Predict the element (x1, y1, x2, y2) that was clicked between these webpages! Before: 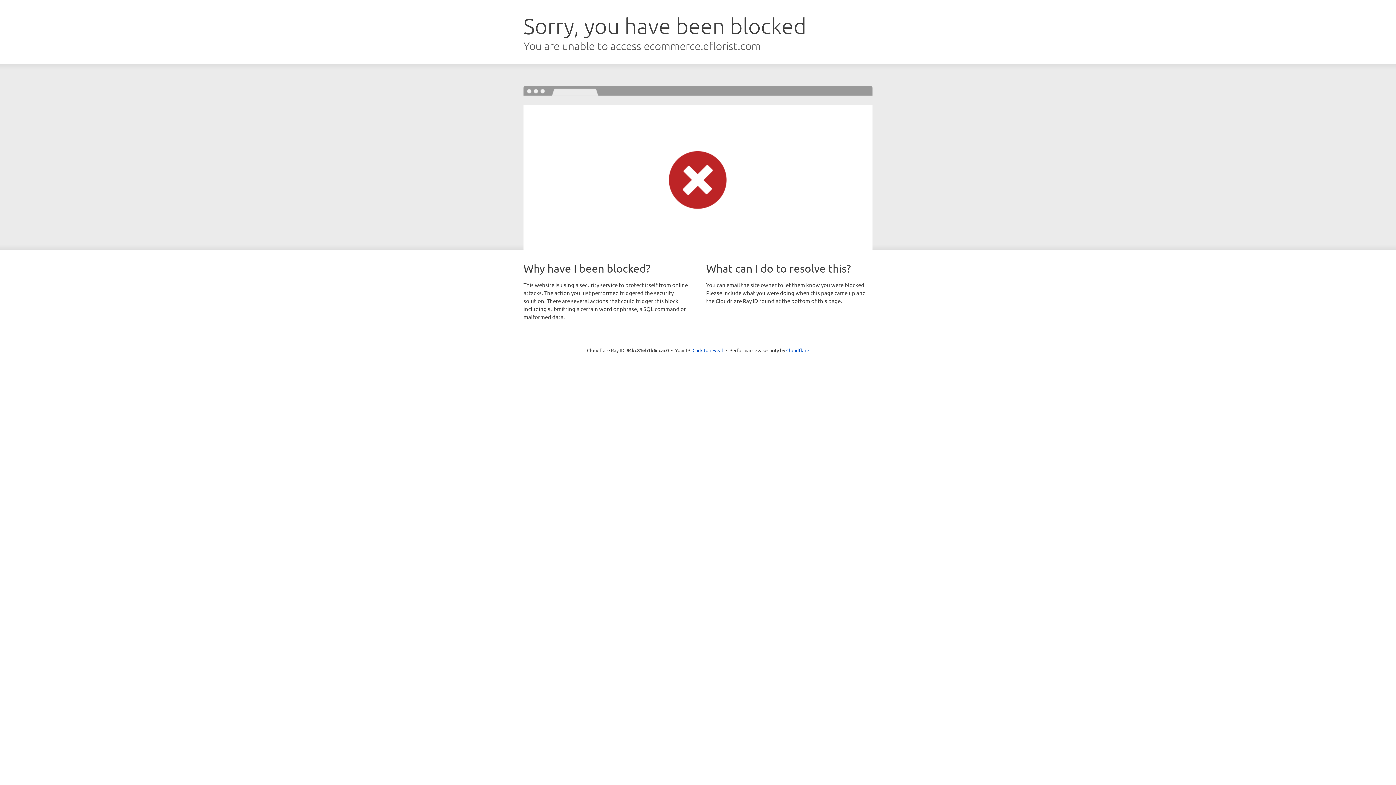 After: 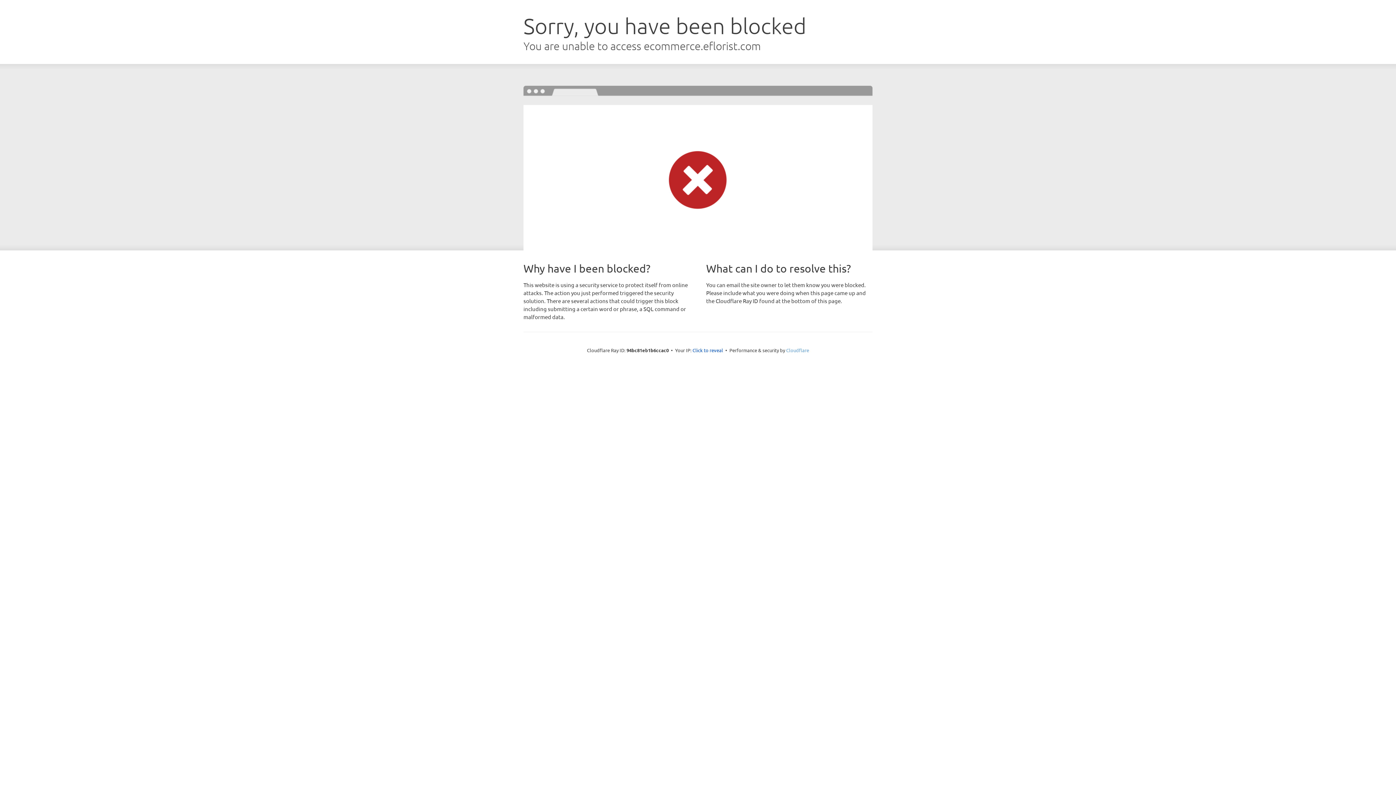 Action: label: Cloudflare bbox: (786, 347, 809, 353)